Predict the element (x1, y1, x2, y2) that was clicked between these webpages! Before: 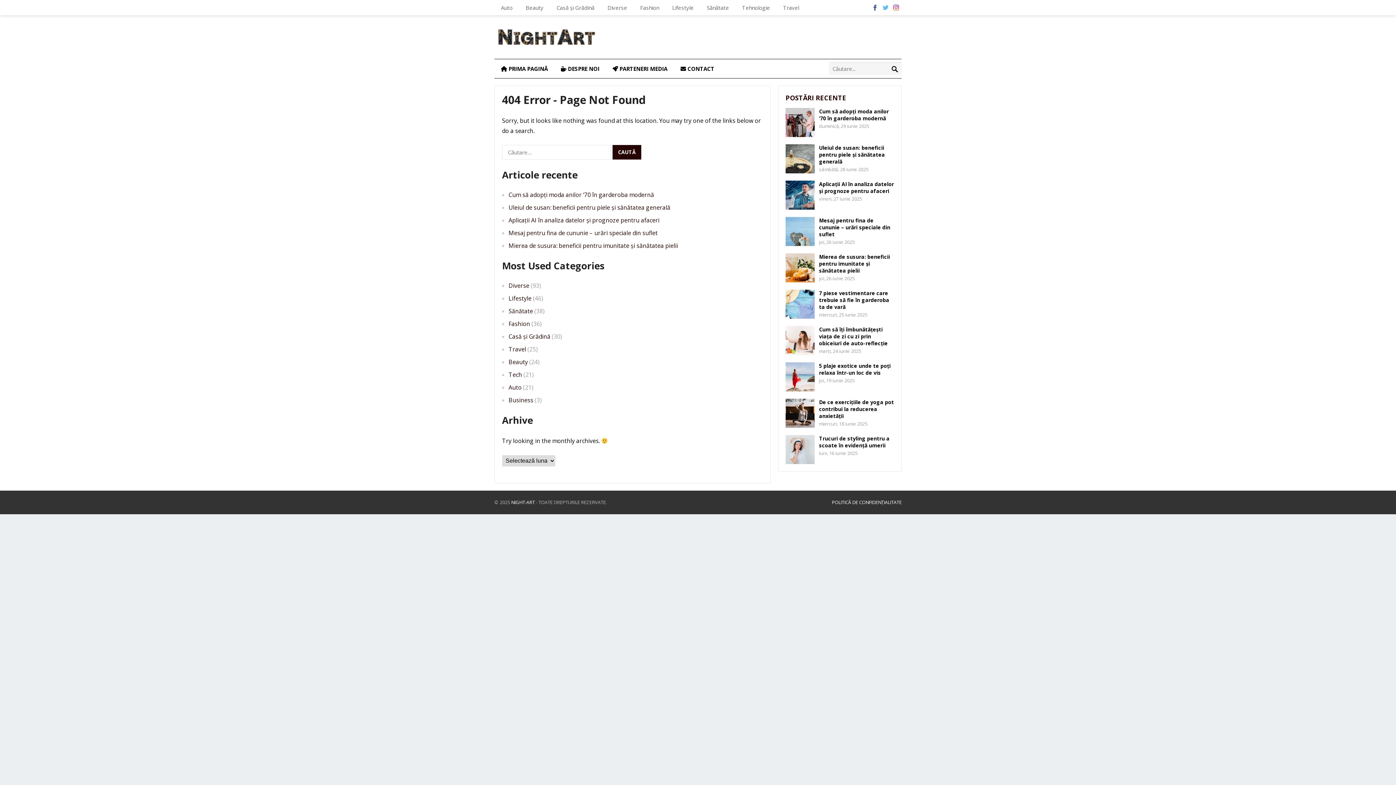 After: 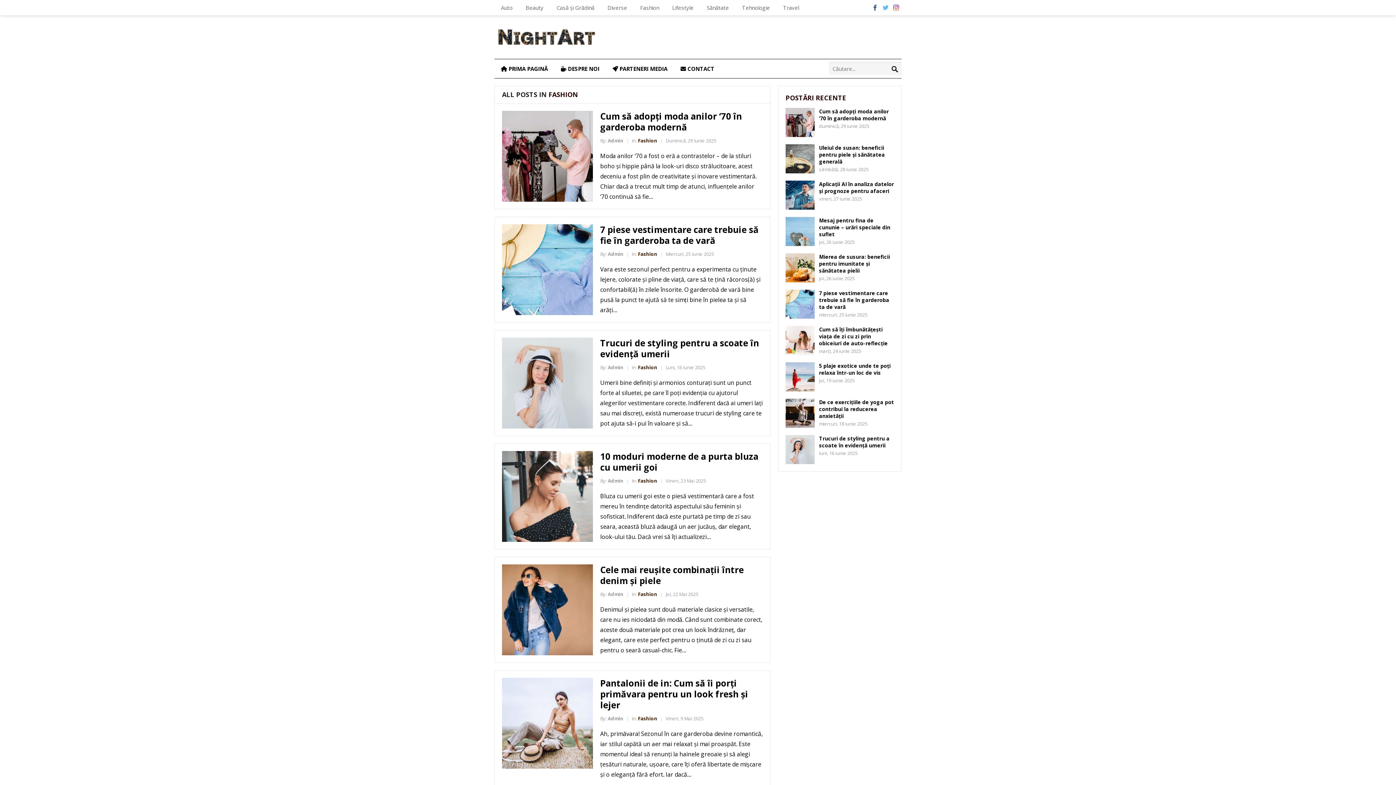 Action: bbox: (508, 320, 530, 328) label: Fashion